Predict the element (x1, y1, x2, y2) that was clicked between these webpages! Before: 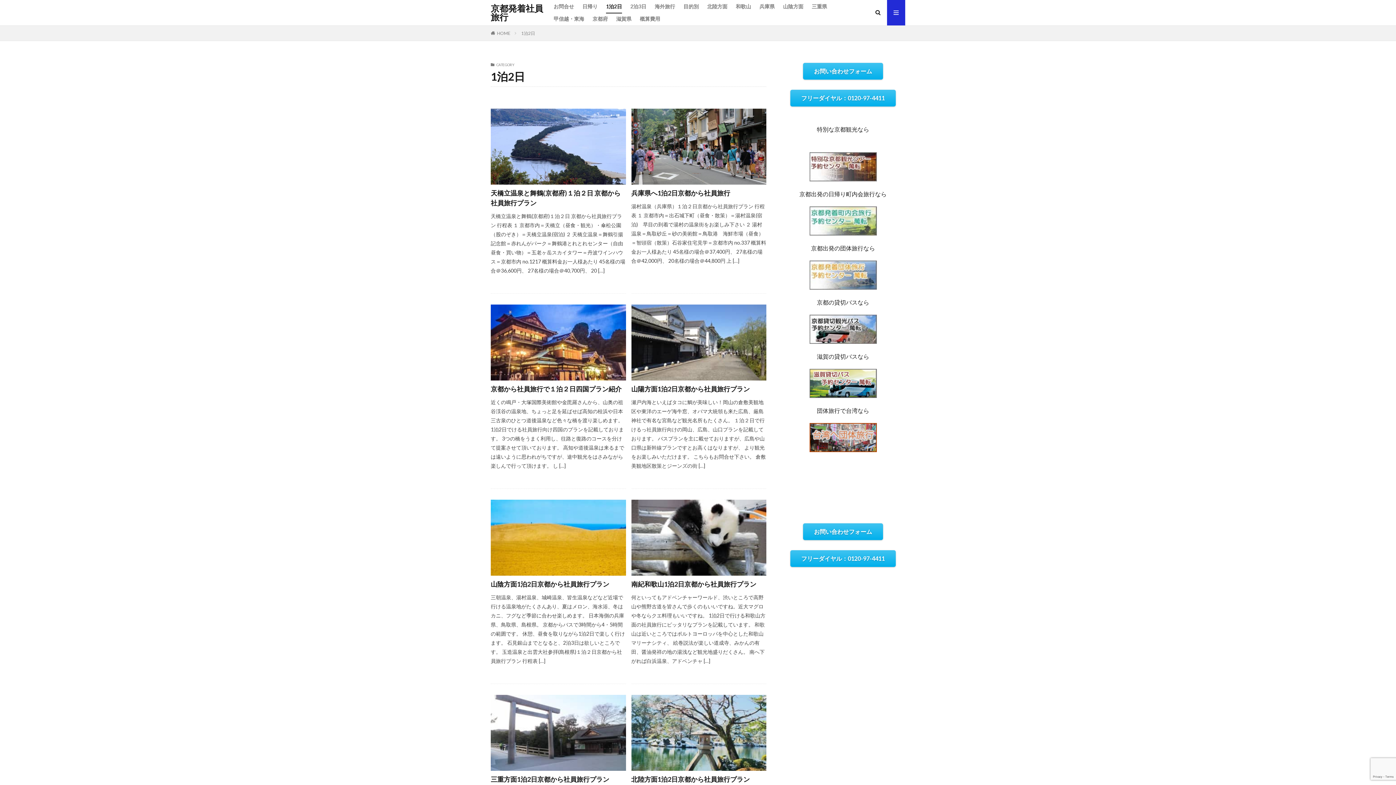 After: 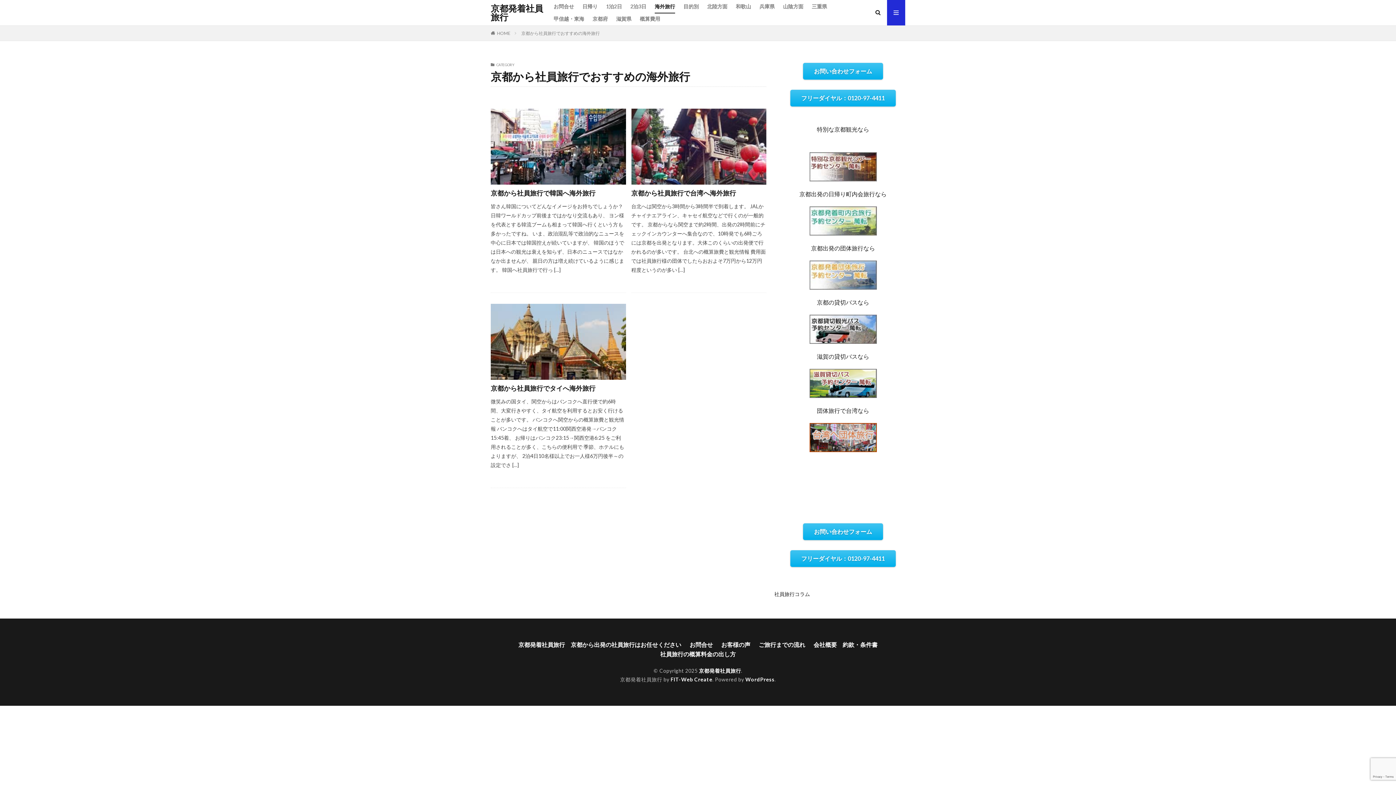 Action: bbox: (654, 0, 675, 12) label: 海外旅行